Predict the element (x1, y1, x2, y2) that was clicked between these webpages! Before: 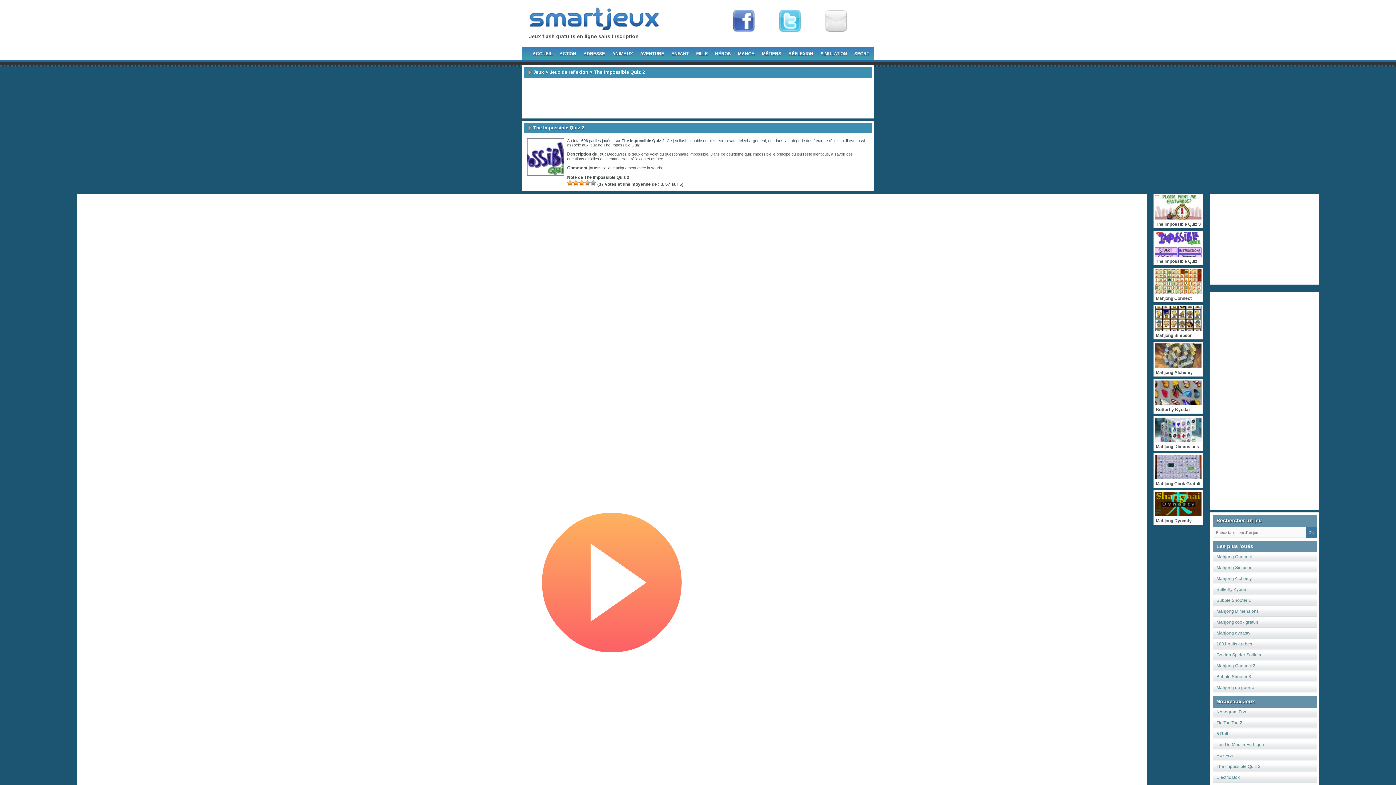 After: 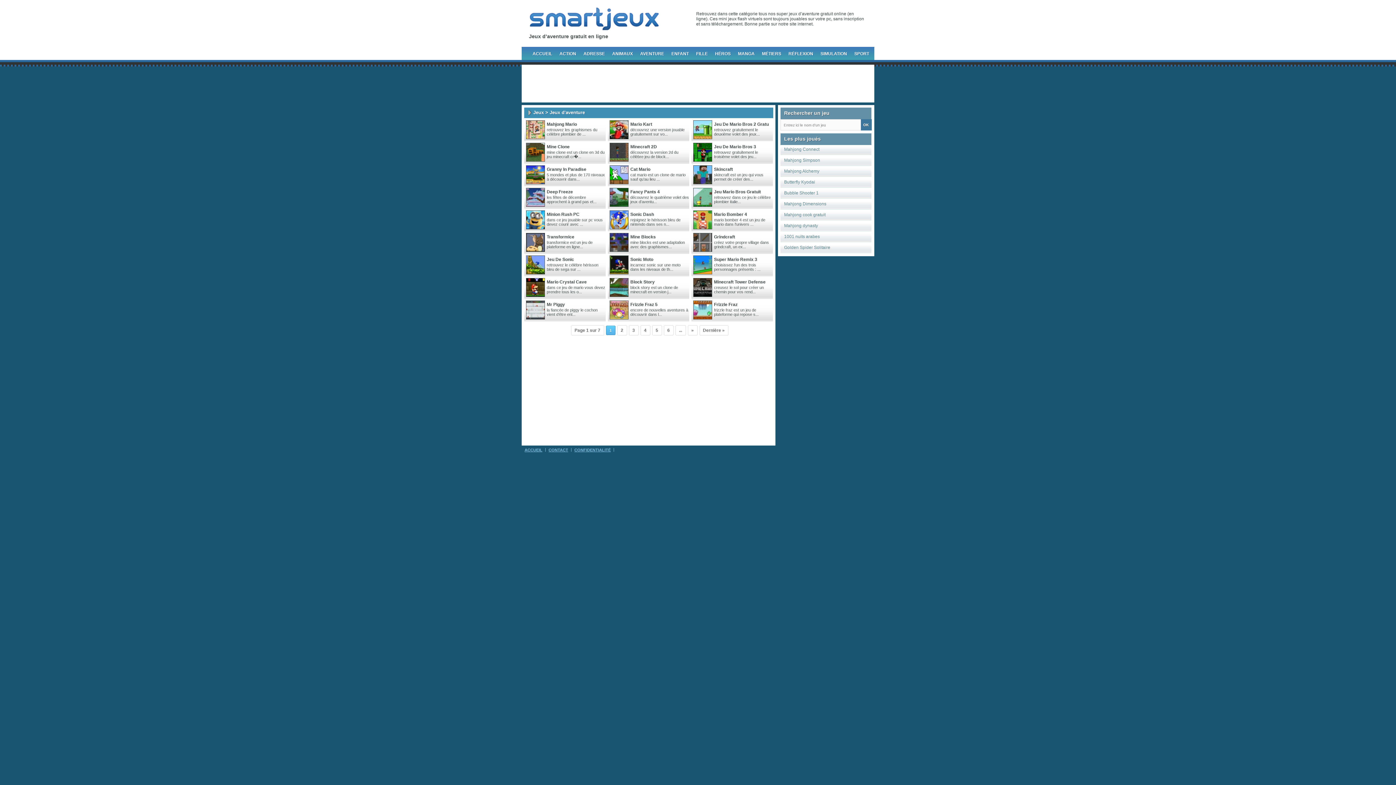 Action: bbox: (640, 51, 664, 56) label: AVENTURE